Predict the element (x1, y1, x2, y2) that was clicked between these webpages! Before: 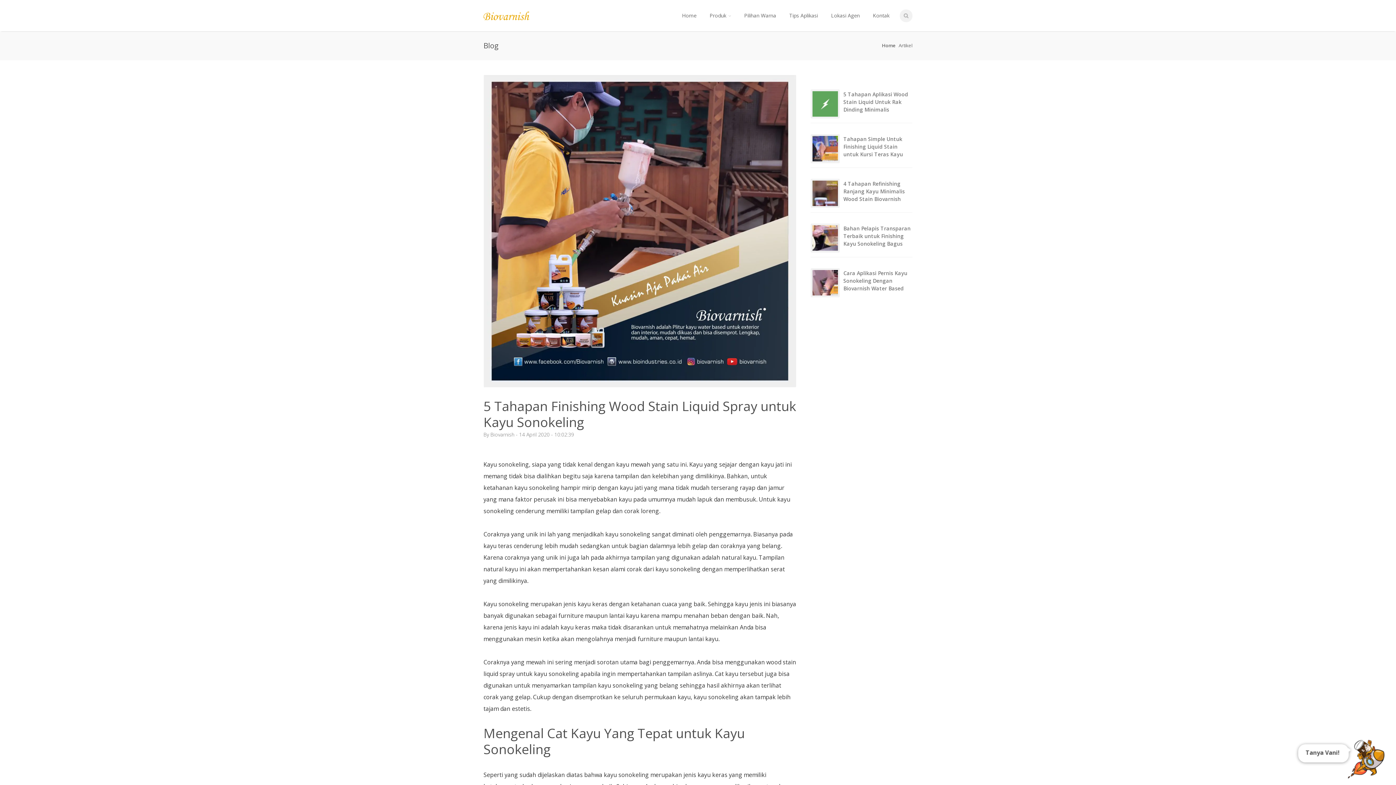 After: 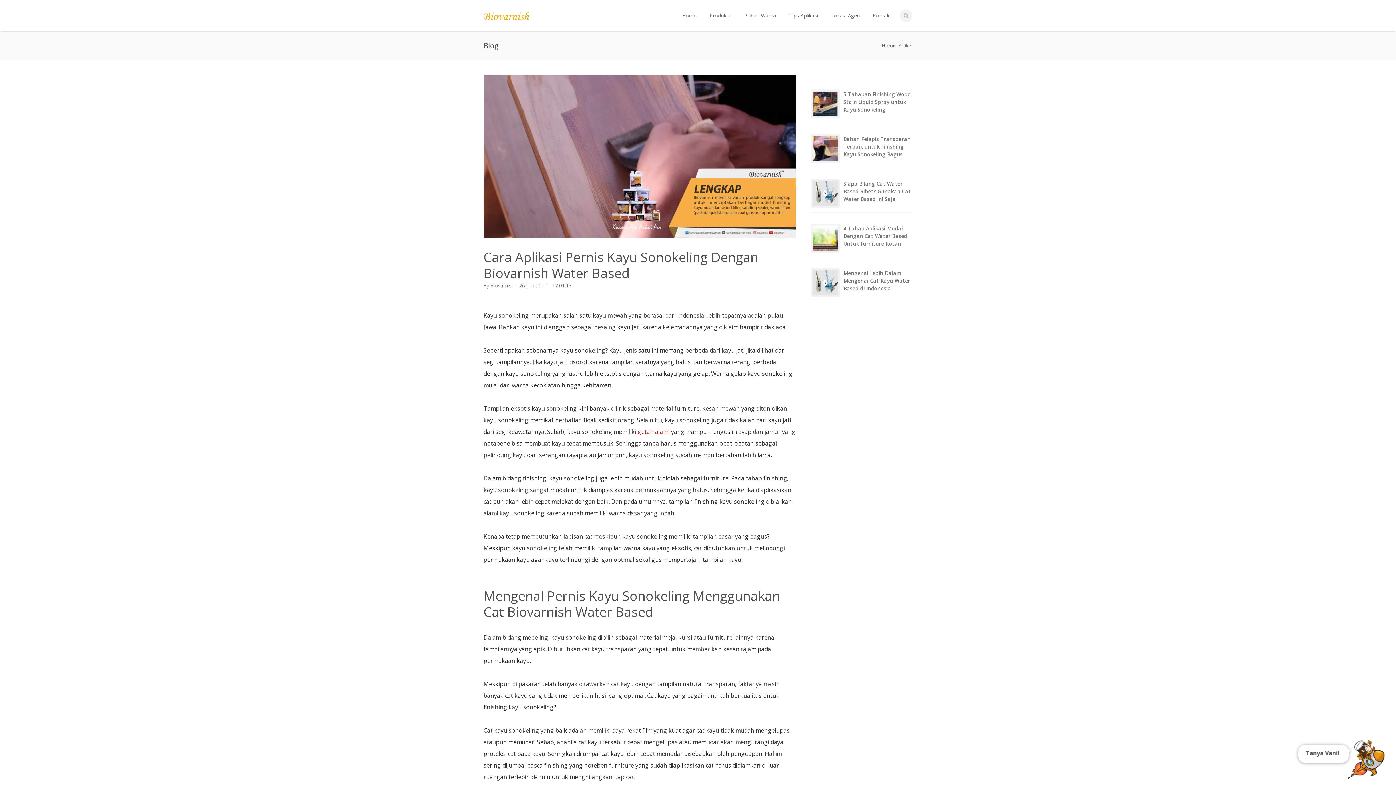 Action: bbox: (843, 269, 907, 292) label: Cara Aplikasi Pernis Kayu Sonokeling Dengan Biovarnish Water Based